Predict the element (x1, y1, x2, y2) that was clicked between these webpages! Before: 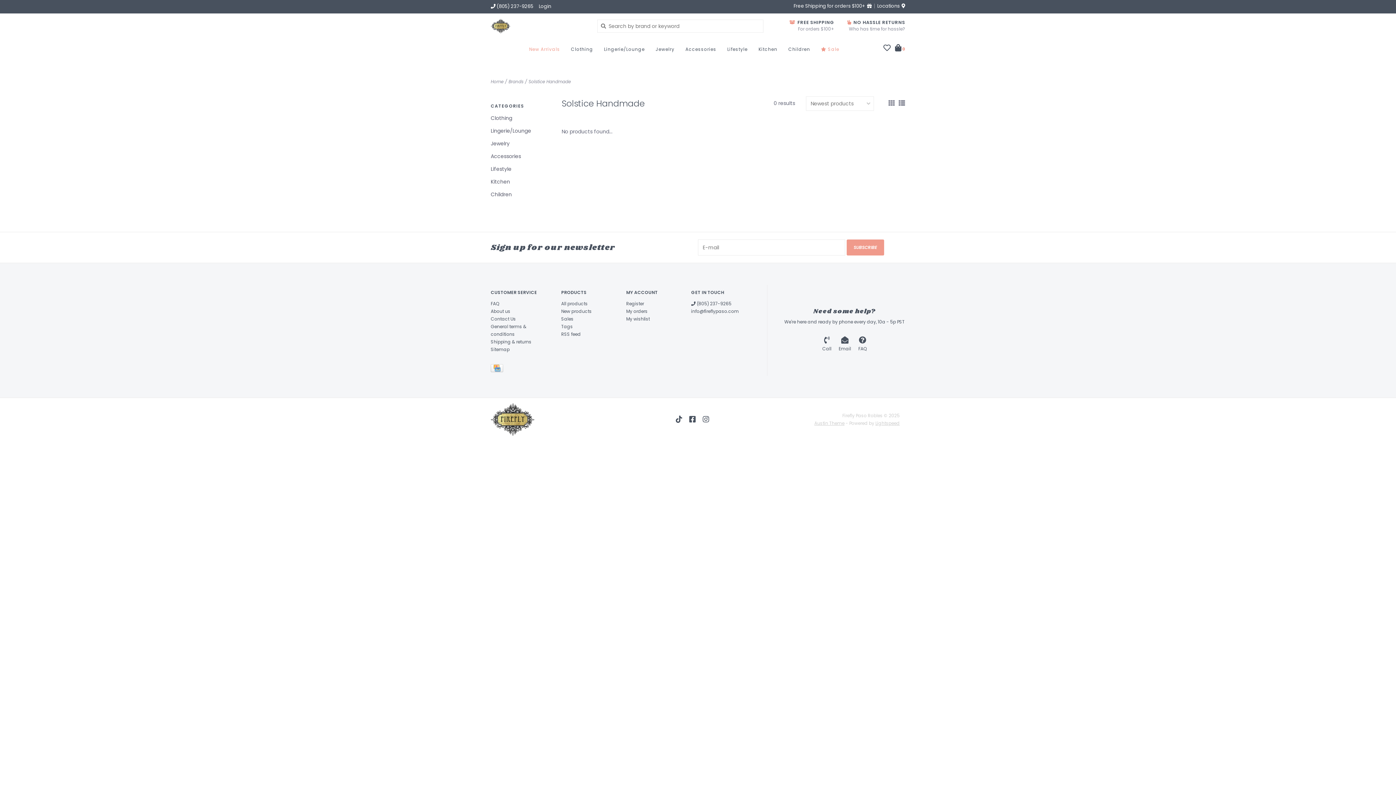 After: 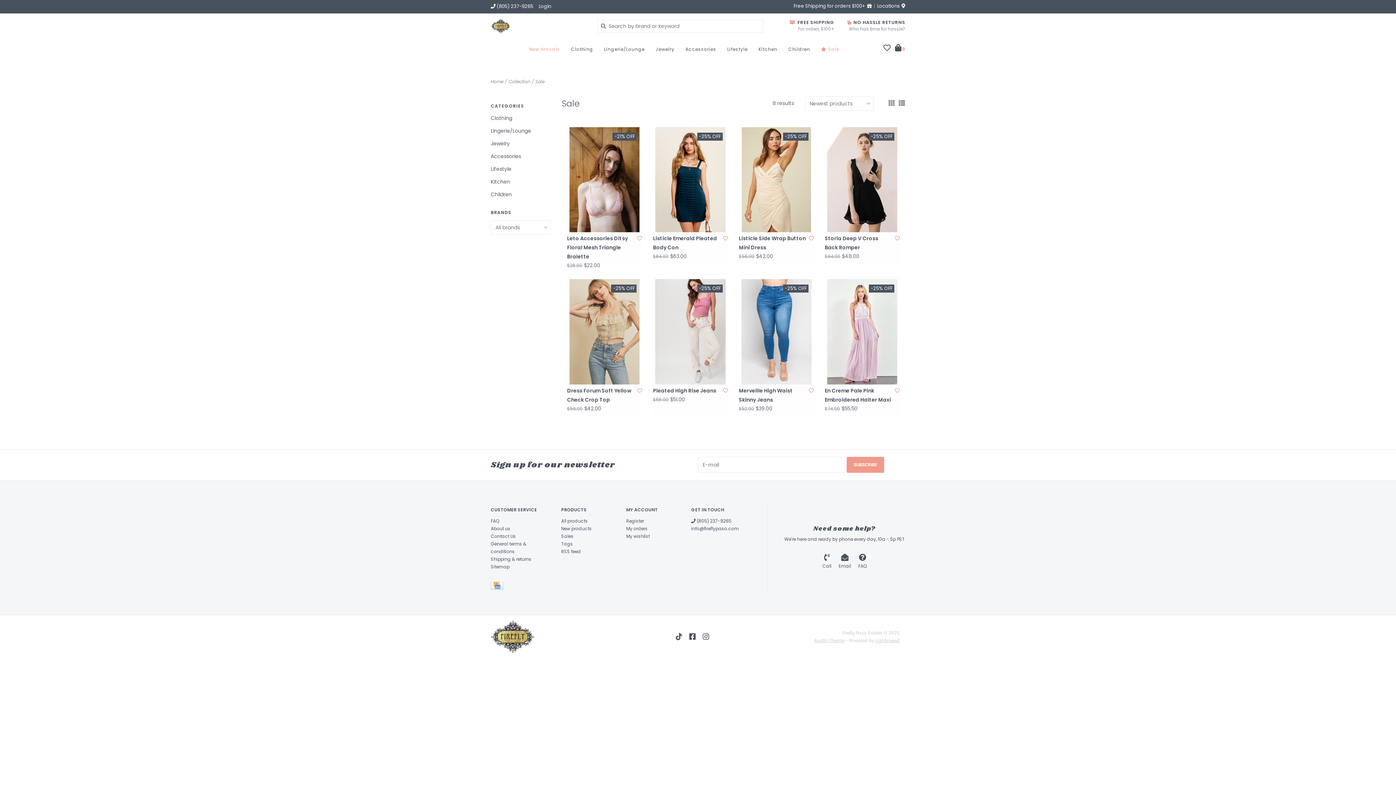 Action: bbox: (821, 44, 843, 58) label:  Sale